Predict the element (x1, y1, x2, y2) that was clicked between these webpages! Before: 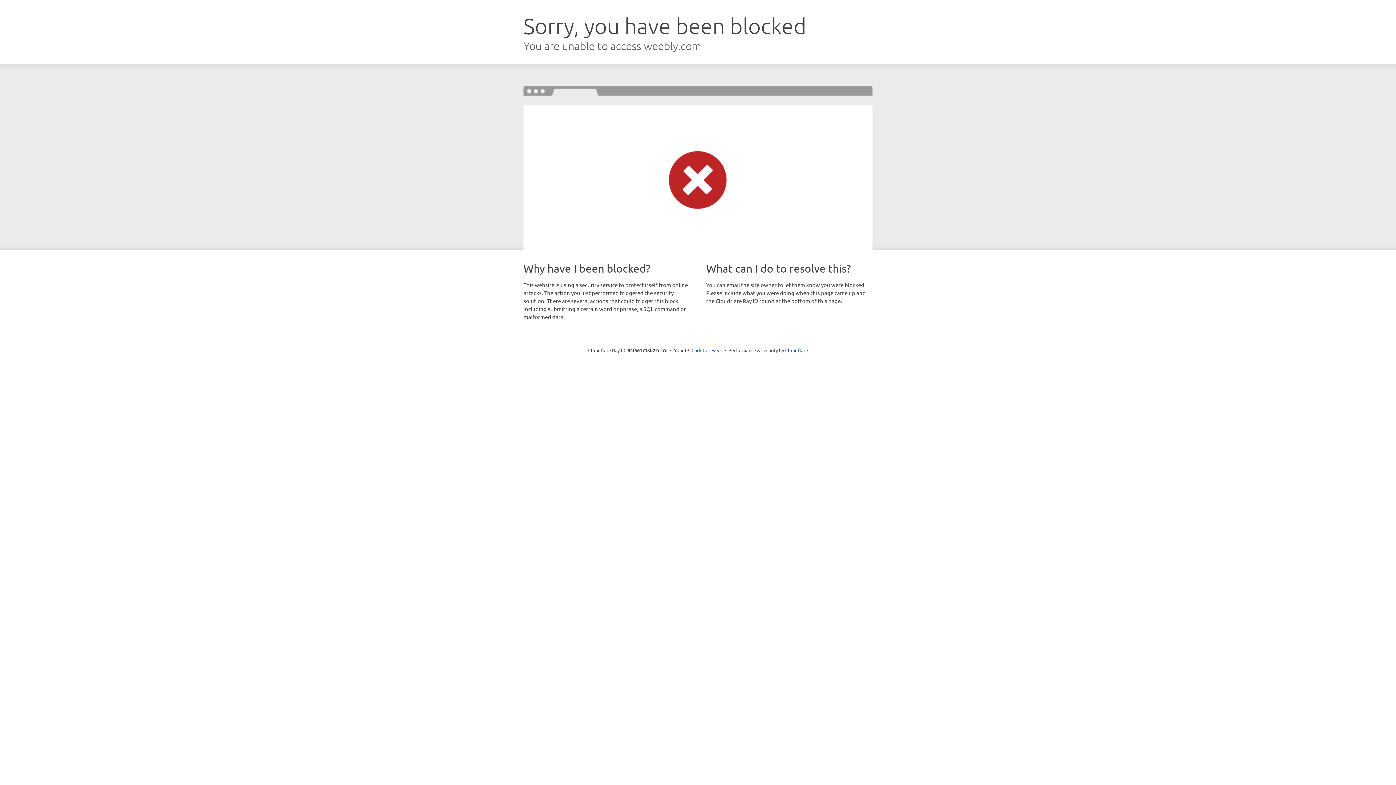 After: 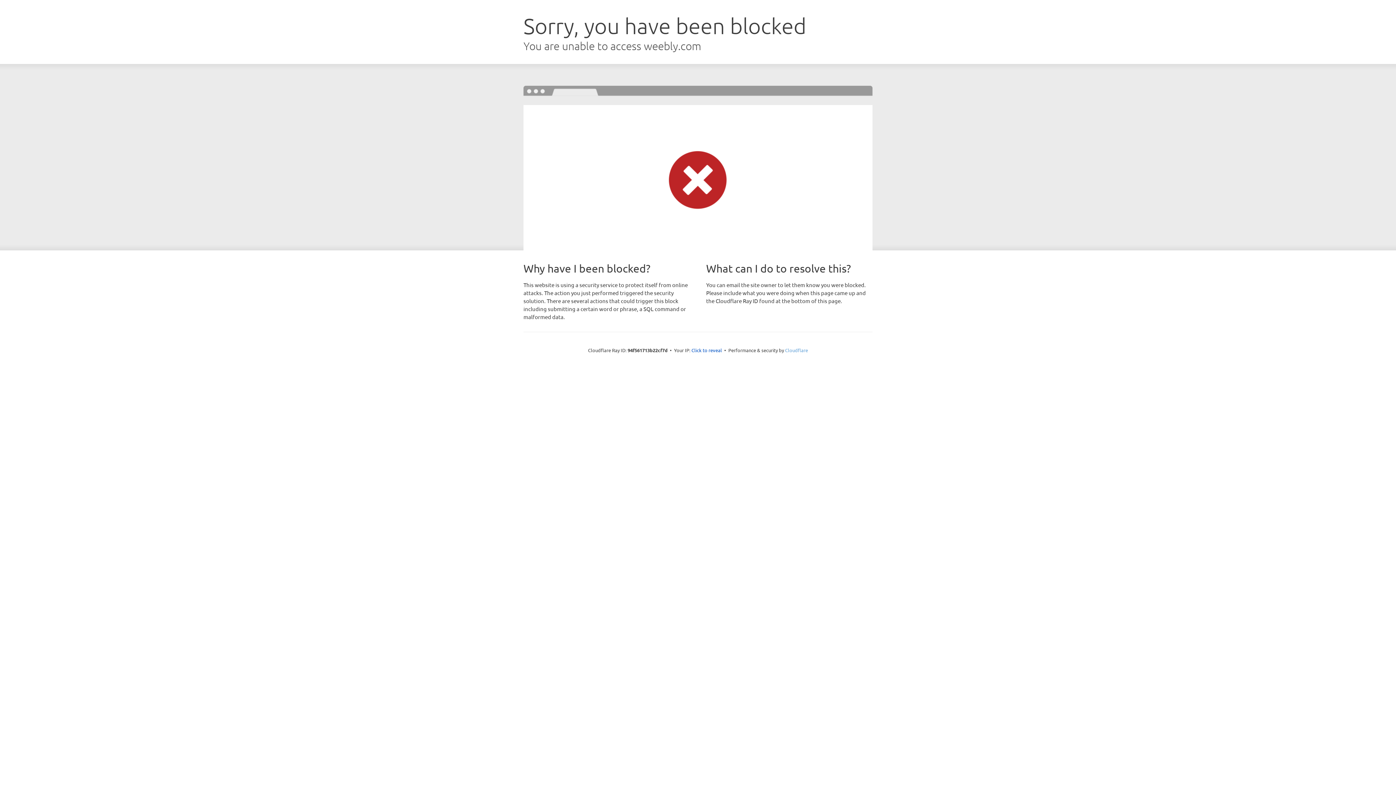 Action: label: Cloudflare bbox: (785, 347, 808, 353)